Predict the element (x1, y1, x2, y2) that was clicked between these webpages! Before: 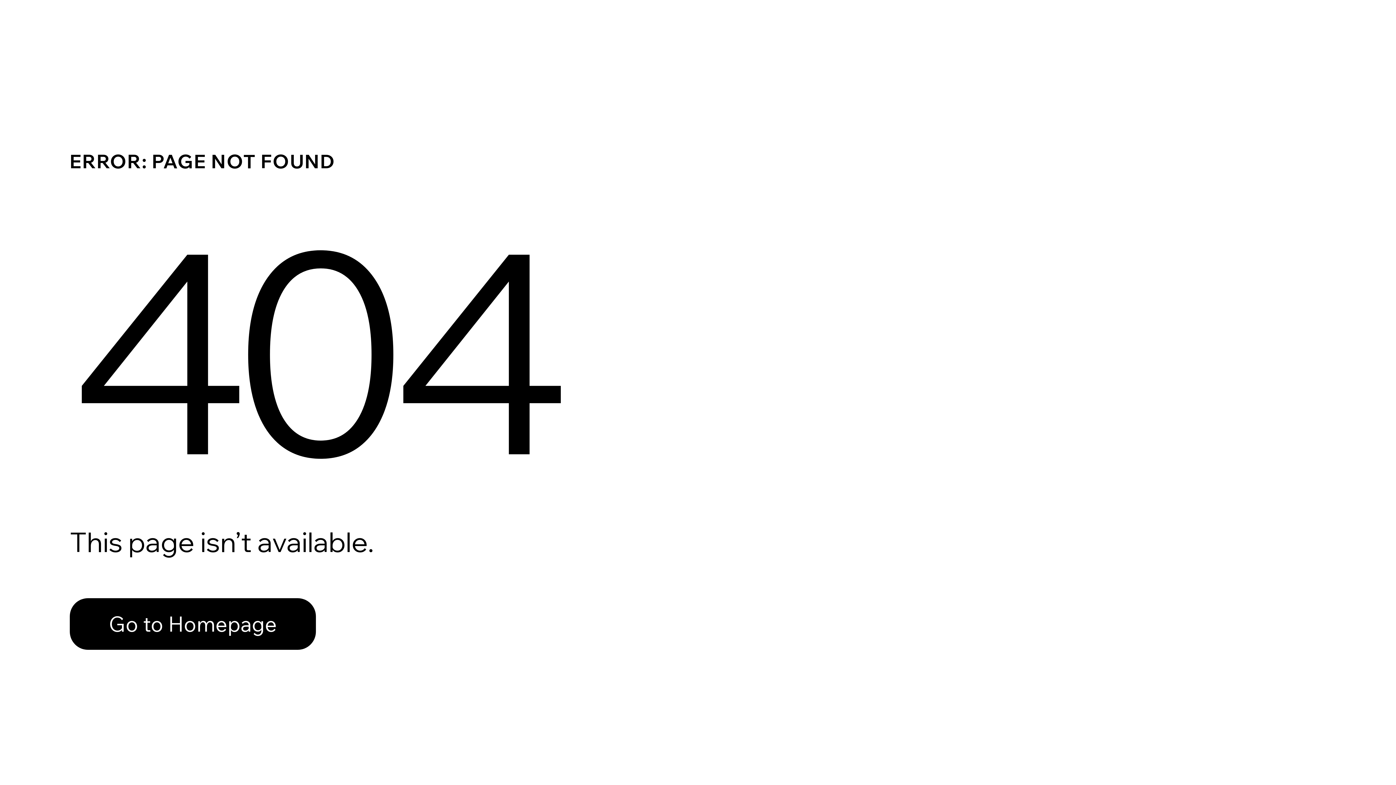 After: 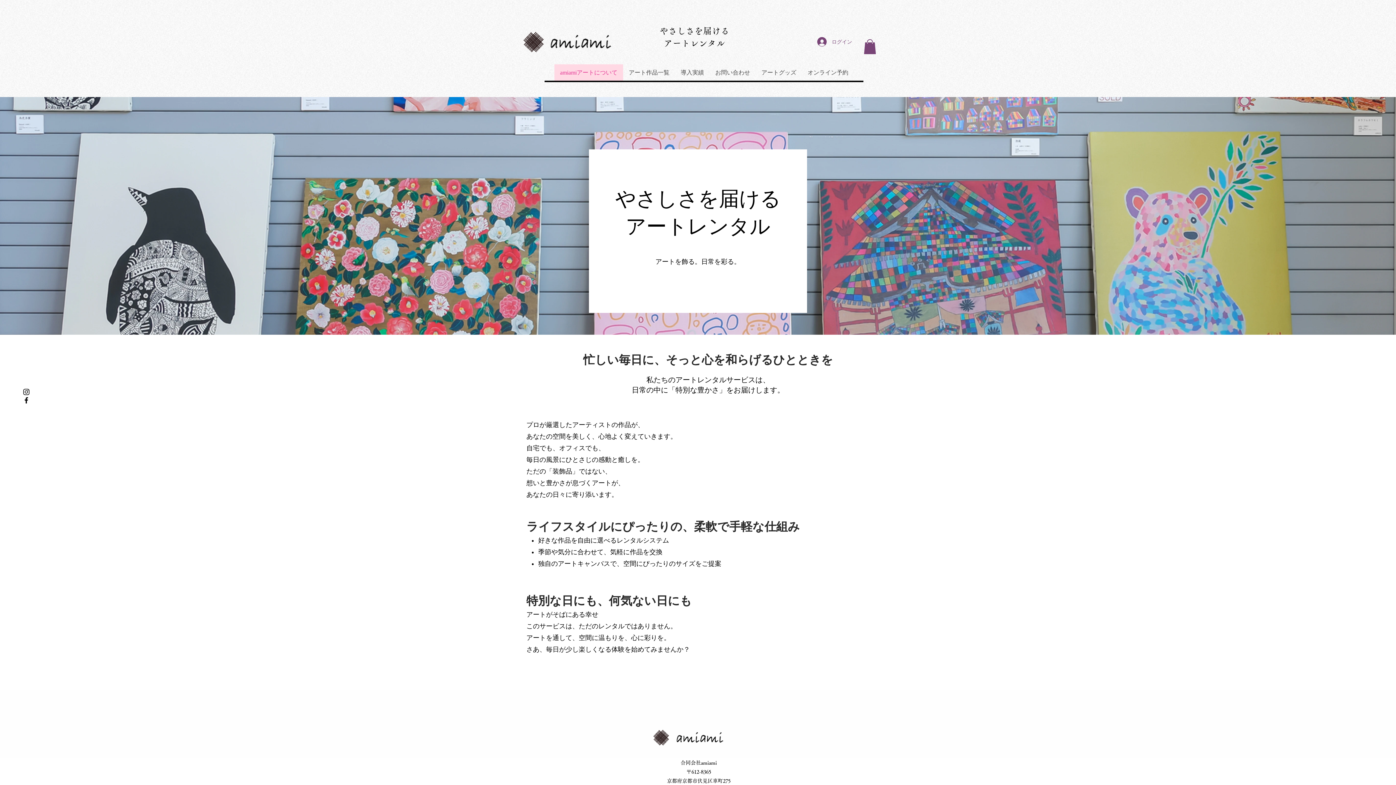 Action: label: Go to Homepage bbox: (69, 582, 768, 659)